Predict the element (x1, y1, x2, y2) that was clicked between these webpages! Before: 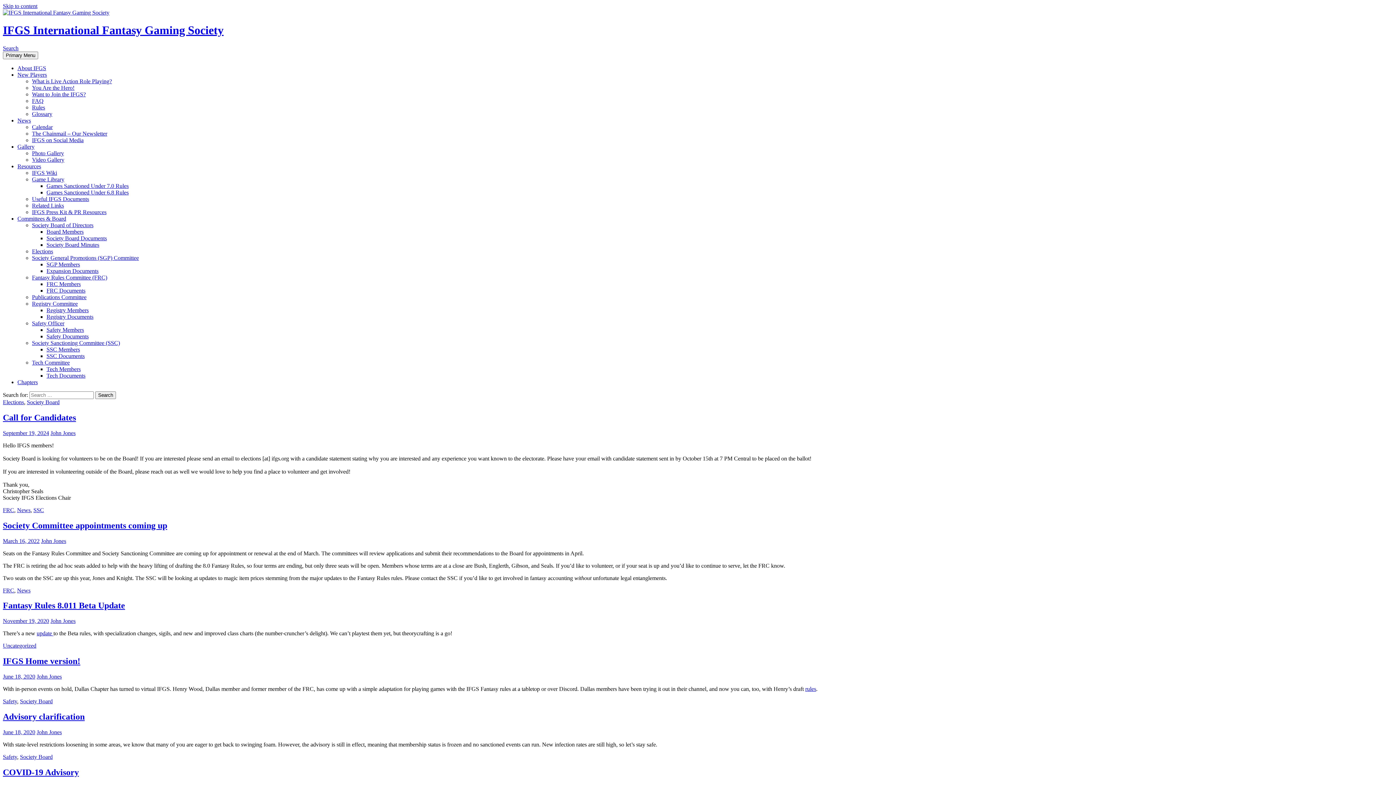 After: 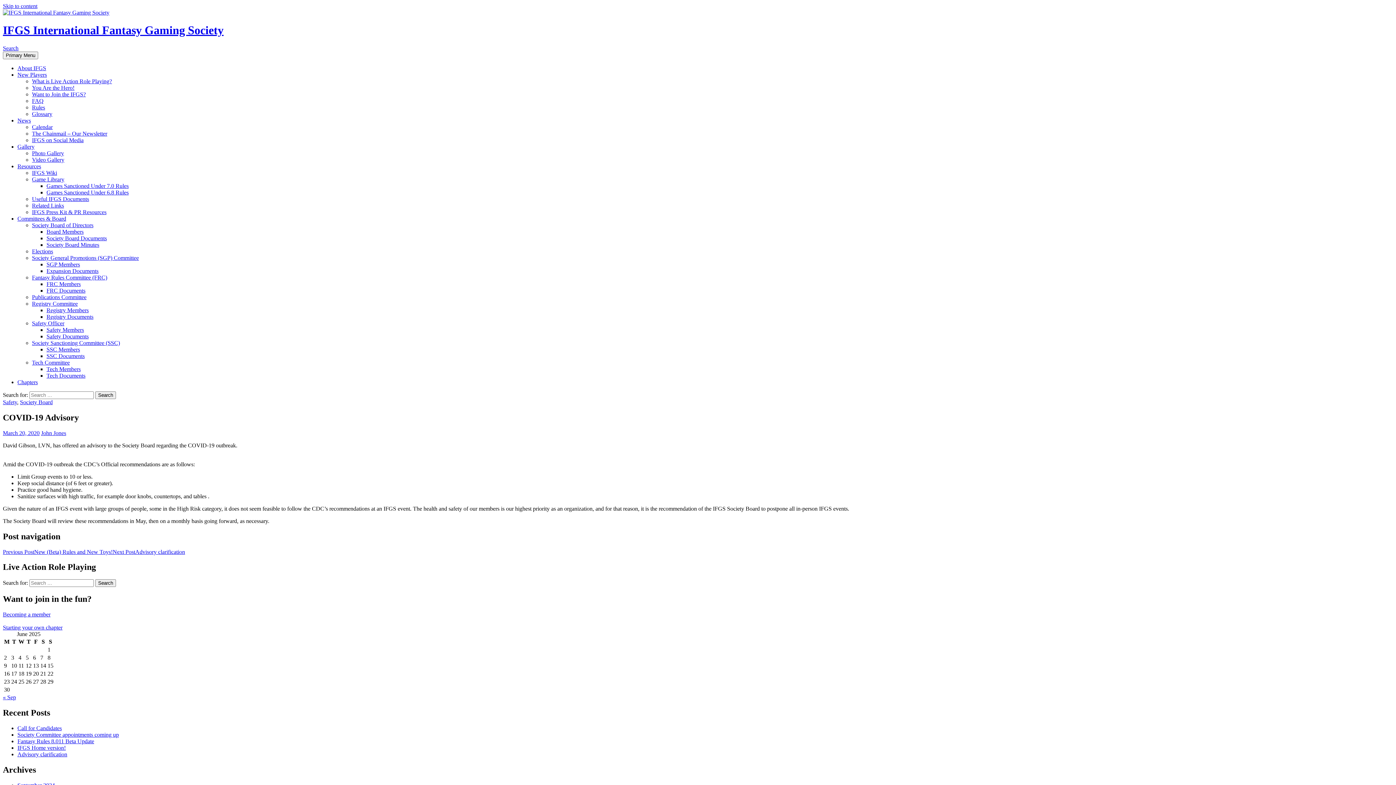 Action: bbox: (2, 767, 78, 777) label: COVID-19 Advisory